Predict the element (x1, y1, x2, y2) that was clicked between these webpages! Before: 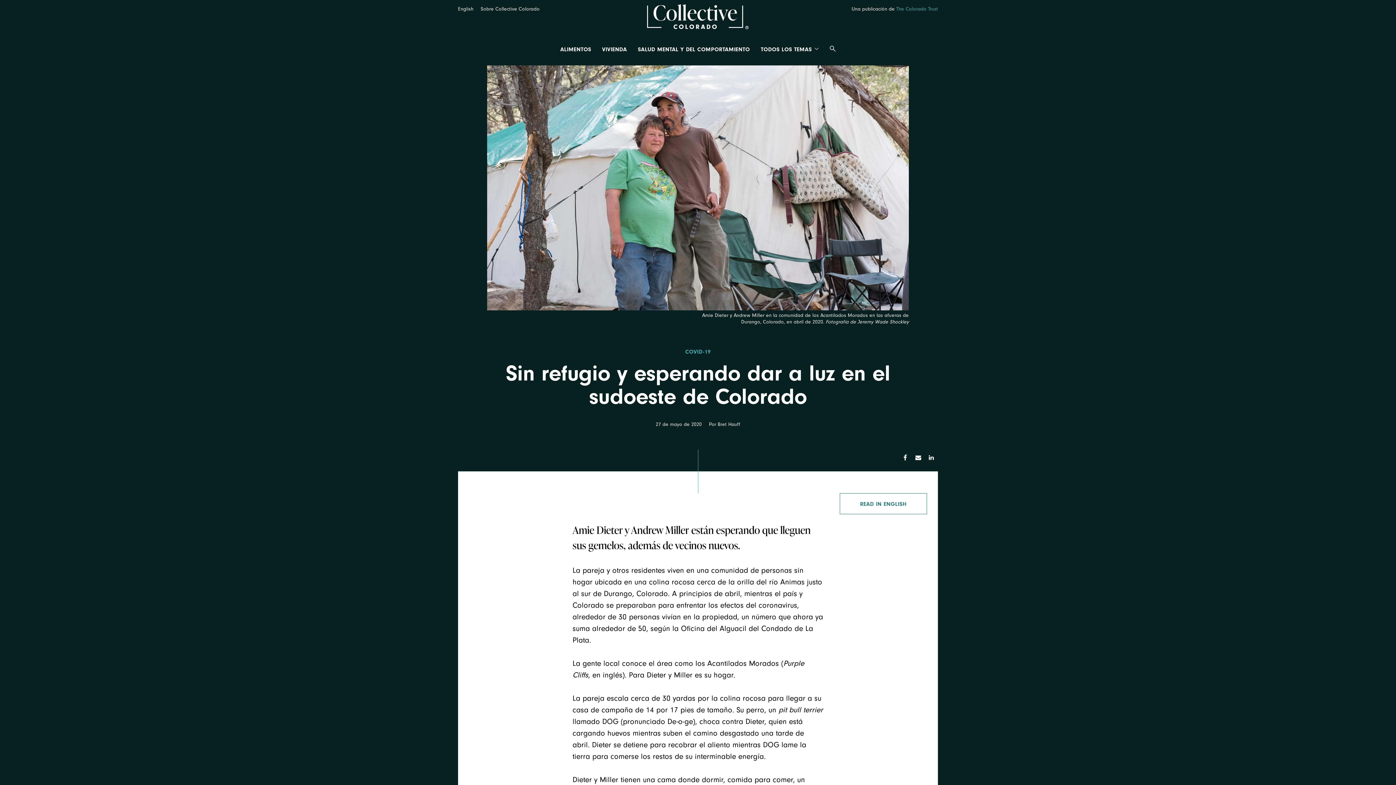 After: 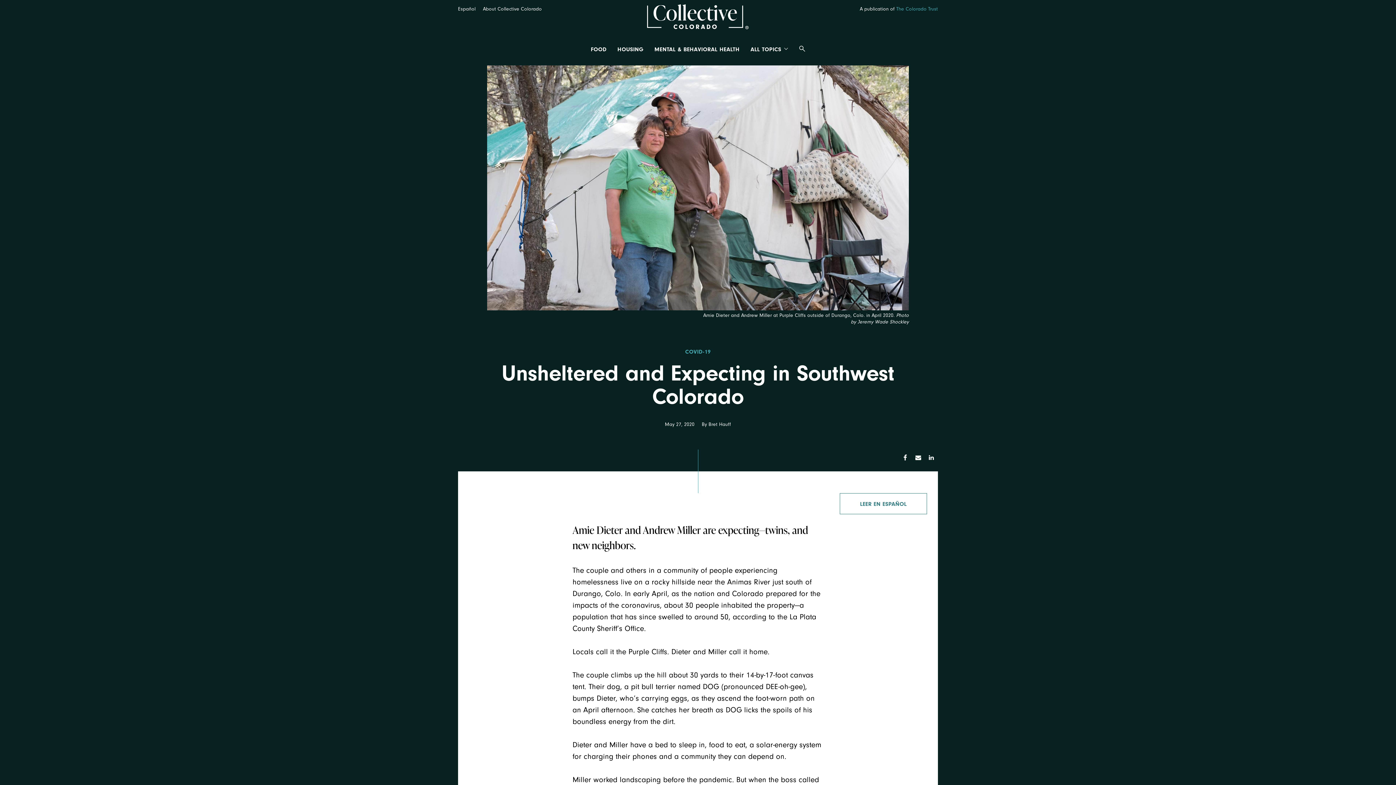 Action: label: English bbox: (458, 5, 473, 12)